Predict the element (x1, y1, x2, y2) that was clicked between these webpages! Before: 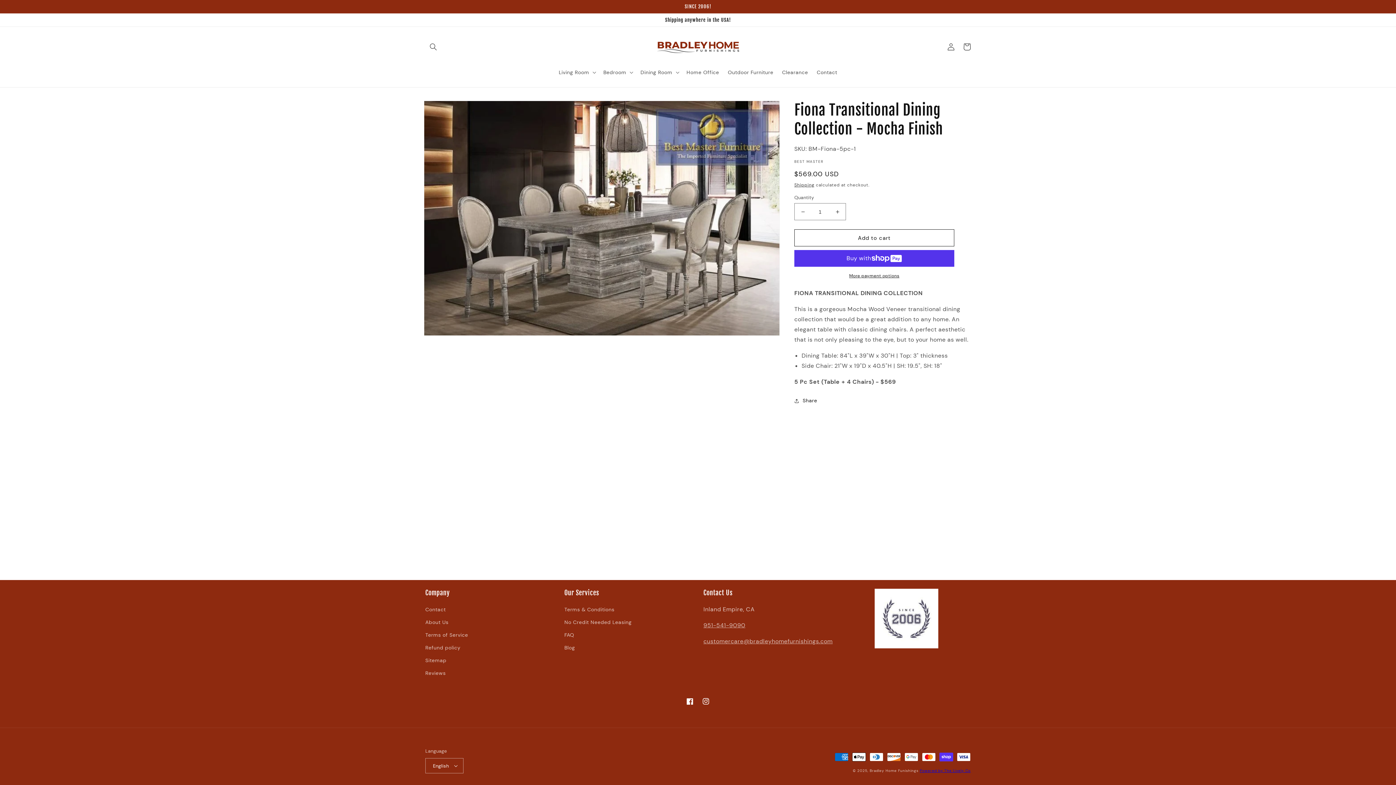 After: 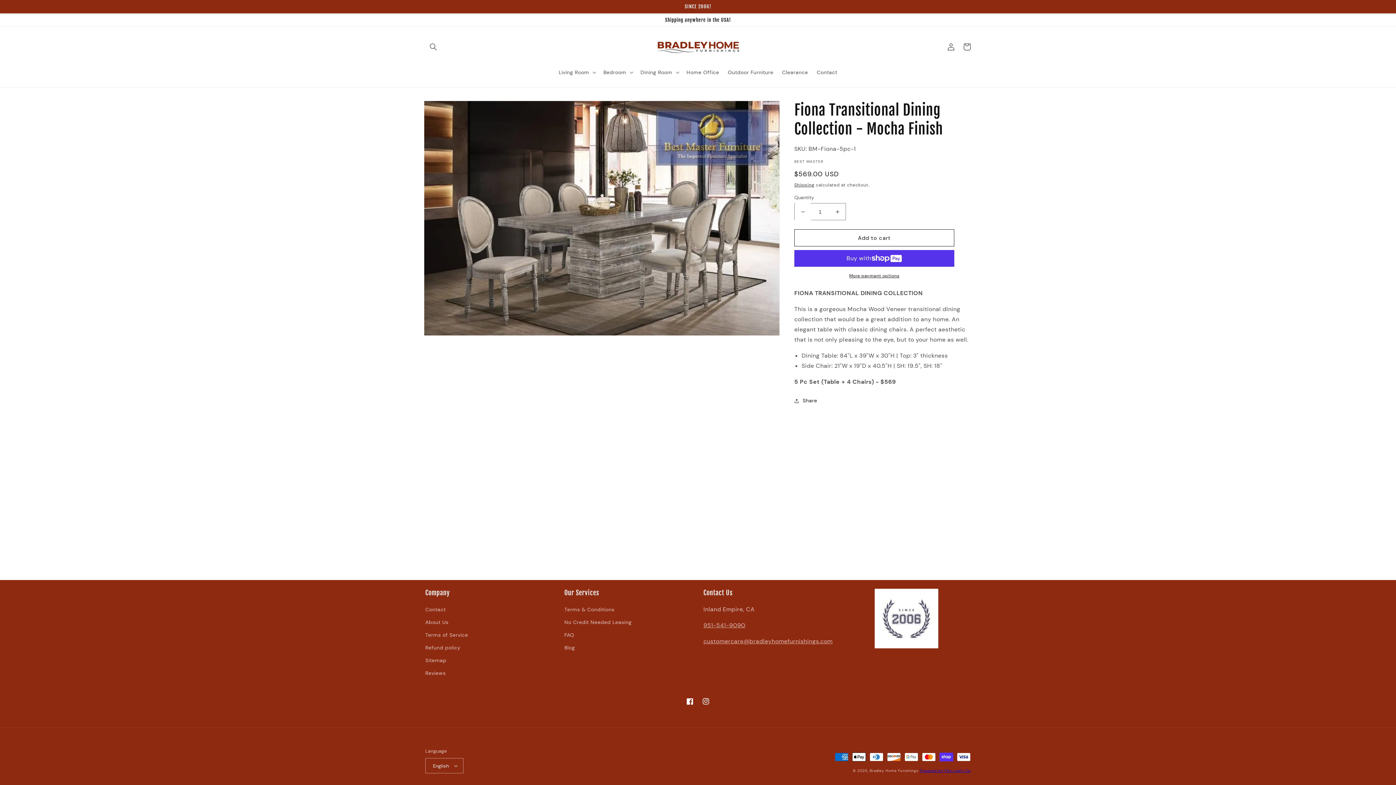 Action: label: Decrease quantity for Fiona Transitional Dining Collection - Mocha Finish bbox: (794, 203, 811, 220)